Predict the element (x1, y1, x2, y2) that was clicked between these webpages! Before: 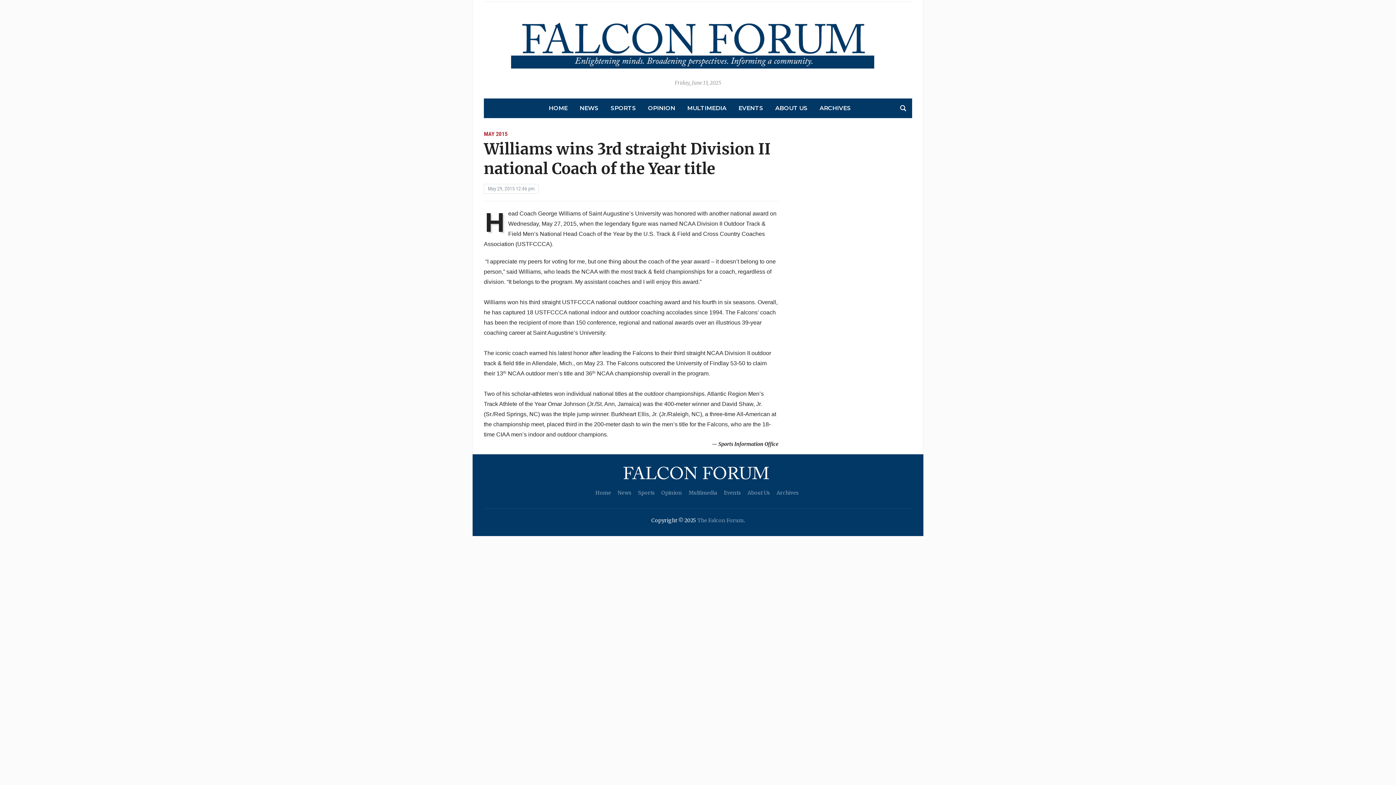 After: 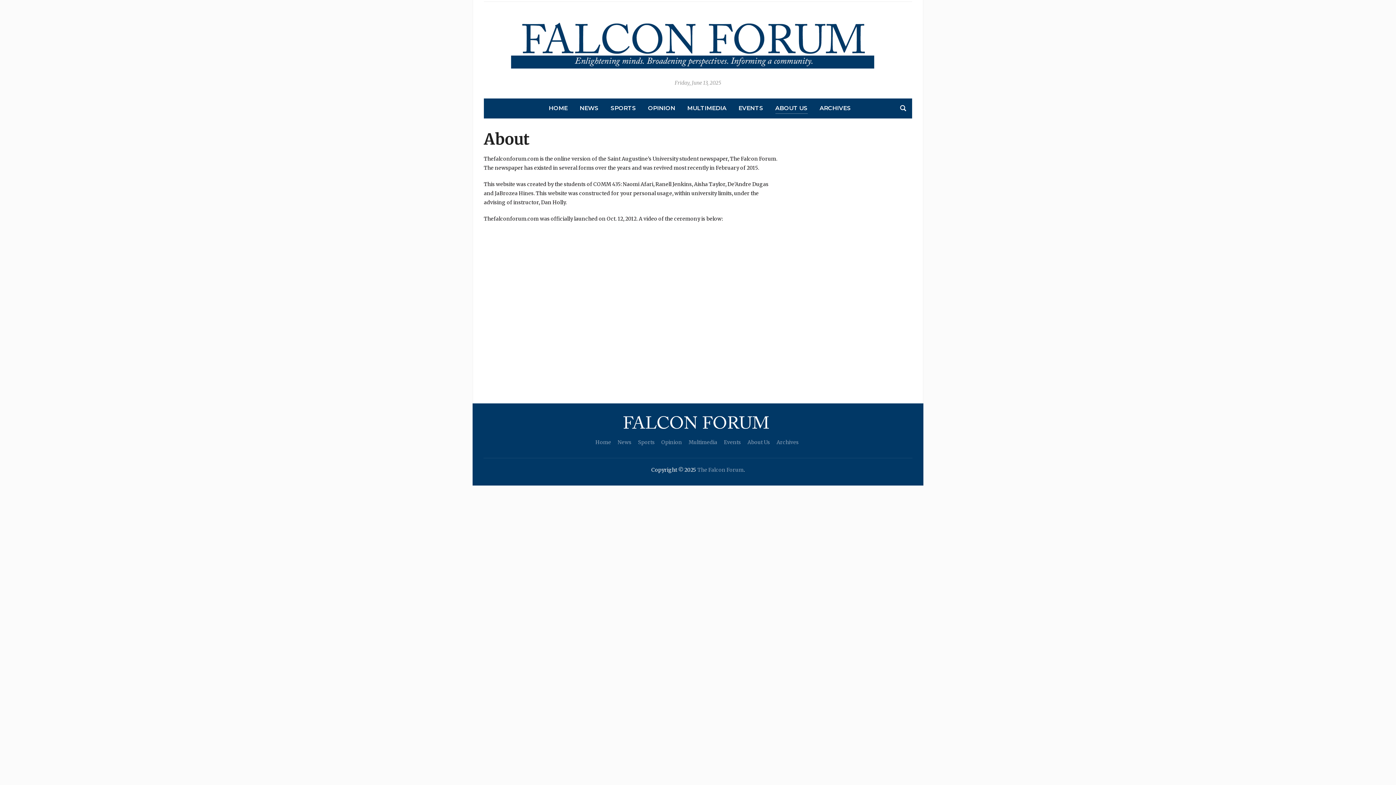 Action: label: About Us bbox: (747, 489, 770, 496)